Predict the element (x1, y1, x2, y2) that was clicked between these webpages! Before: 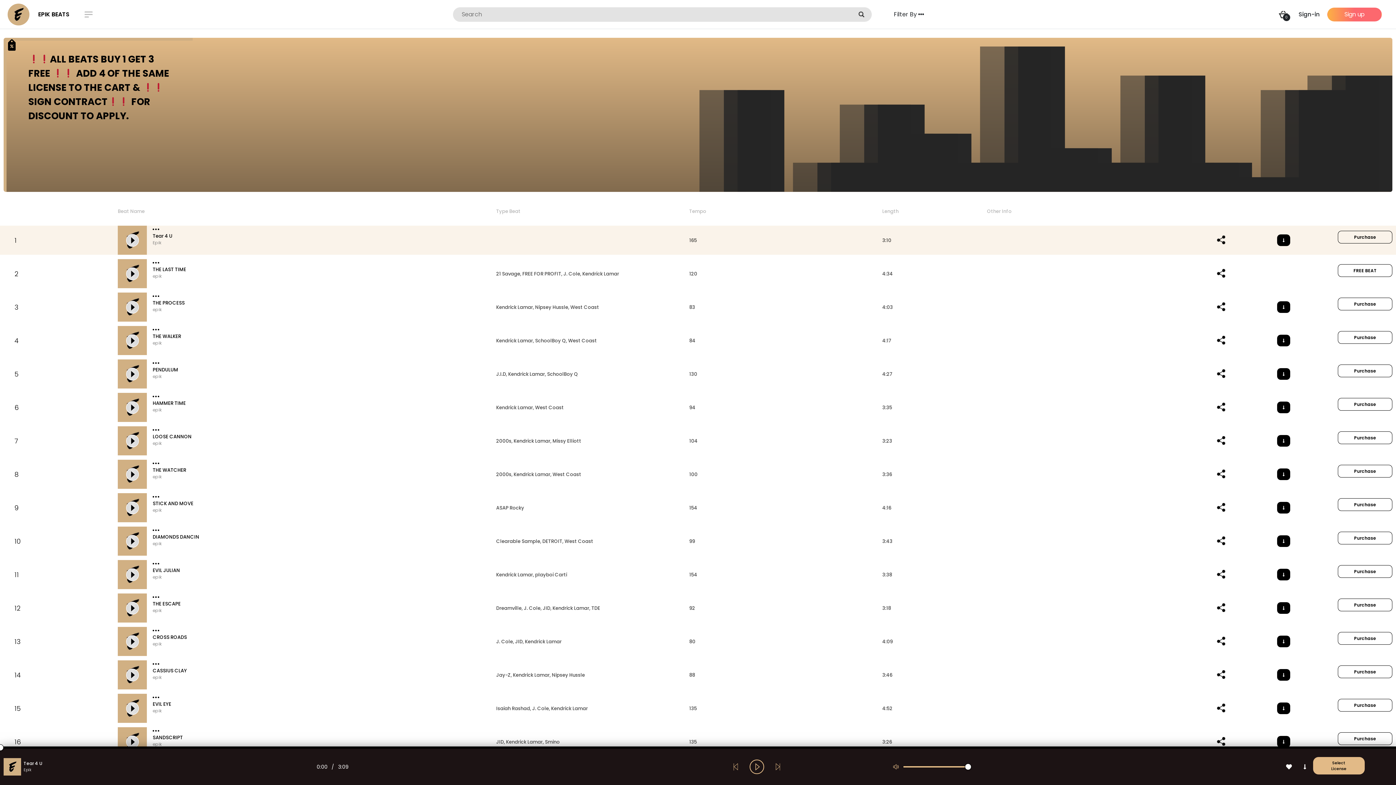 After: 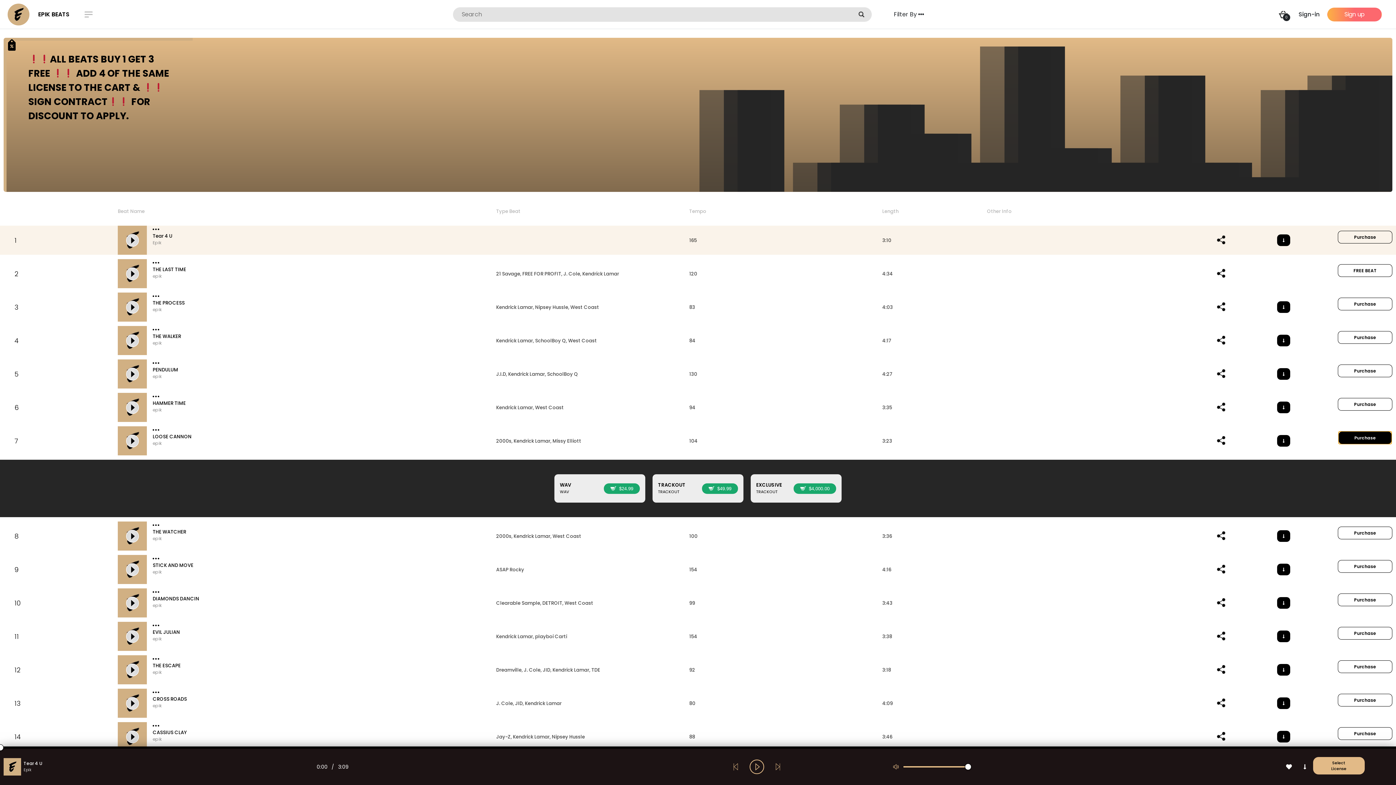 Action: bbox: (1338, 431, 1392, 444) label: Purchase